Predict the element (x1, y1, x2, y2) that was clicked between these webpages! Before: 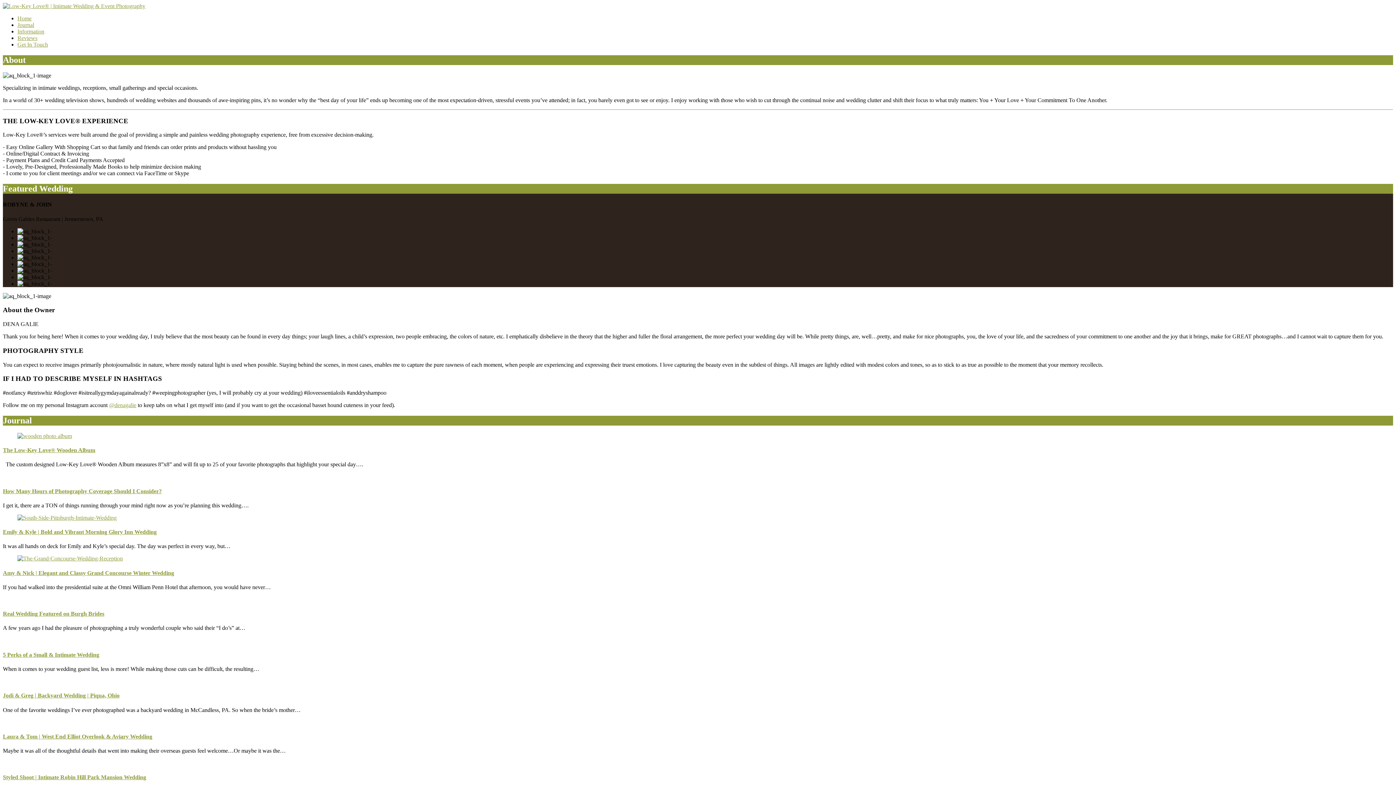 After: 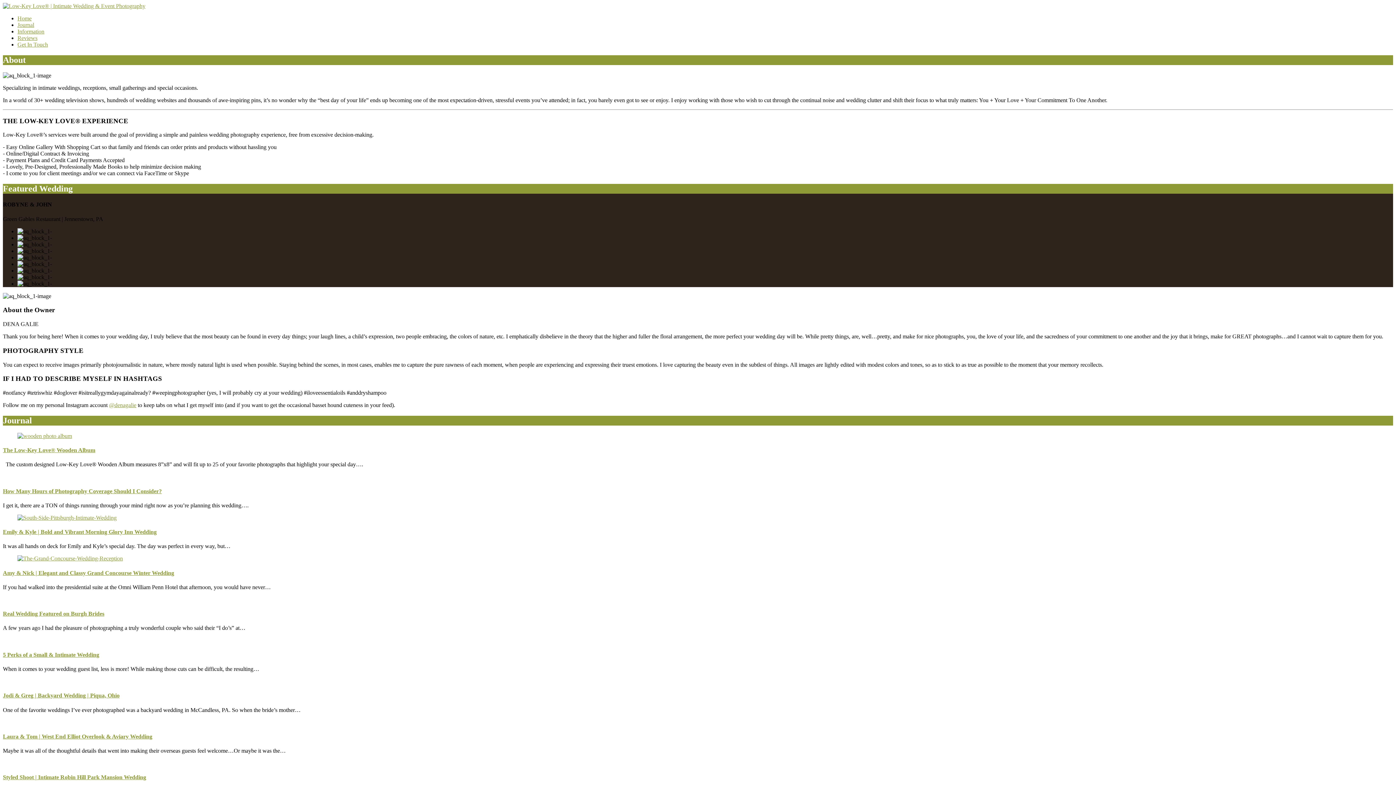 Action: label: Home bbox: (17, 15, 31, 21)